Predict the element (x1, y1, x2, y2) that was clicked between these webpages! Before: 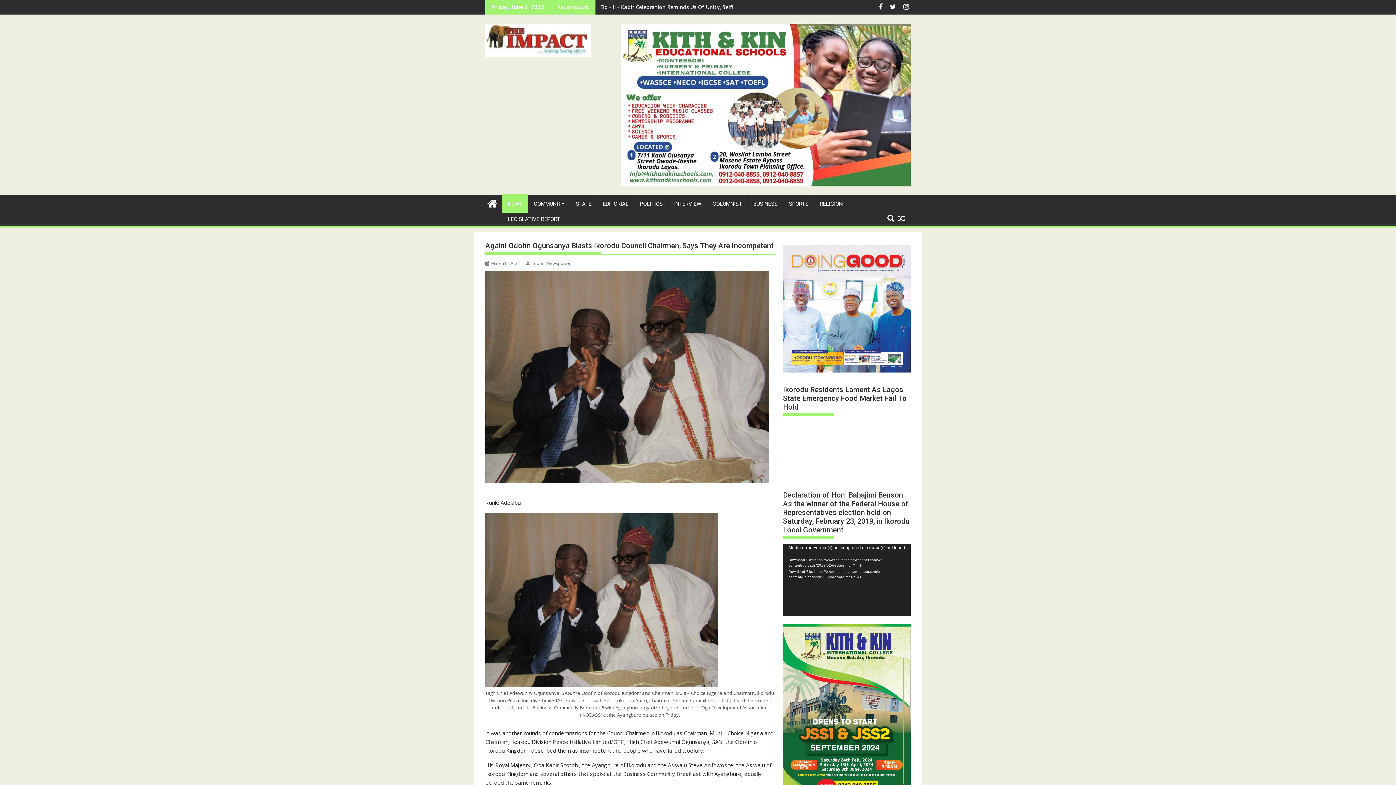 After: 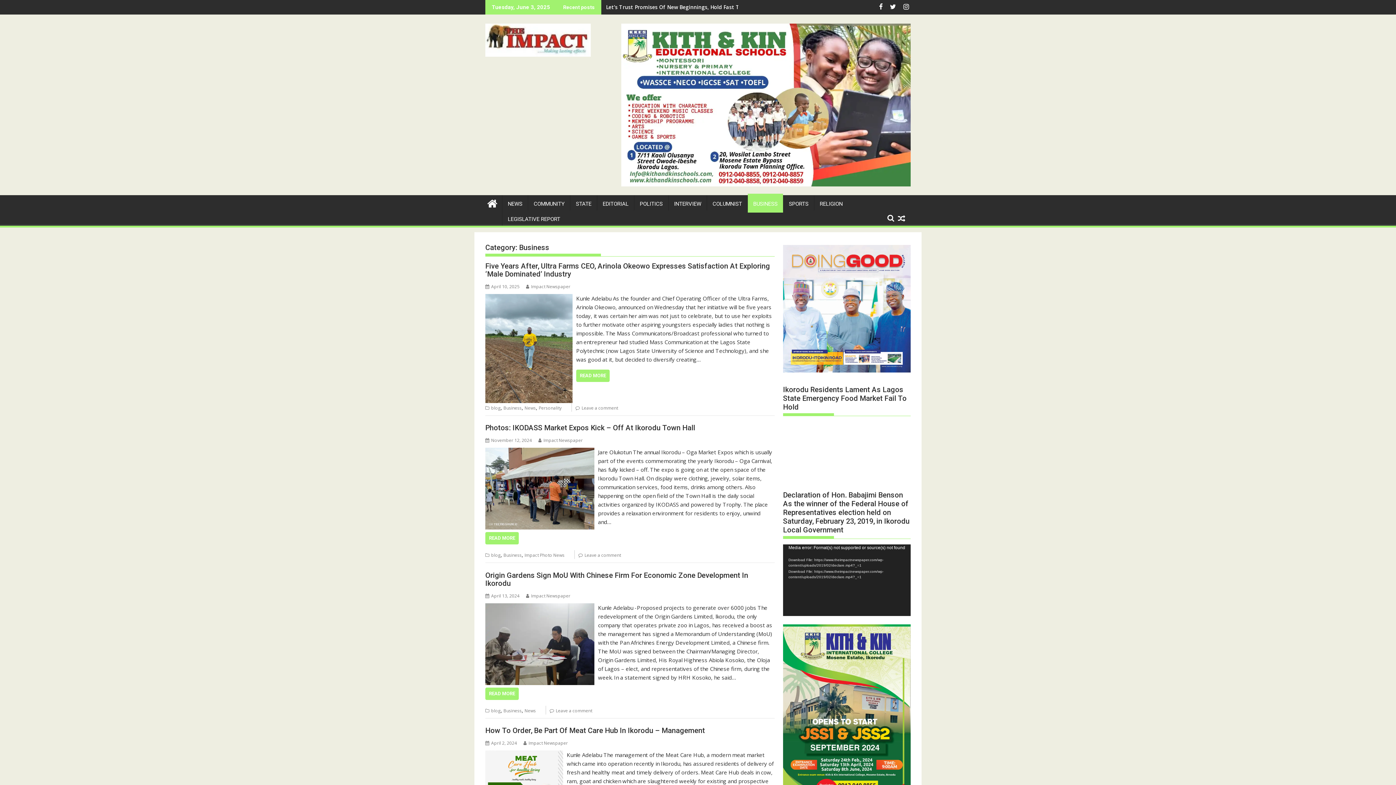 Action: bbox: (748, 195, 783, 212) label: BUSINESS